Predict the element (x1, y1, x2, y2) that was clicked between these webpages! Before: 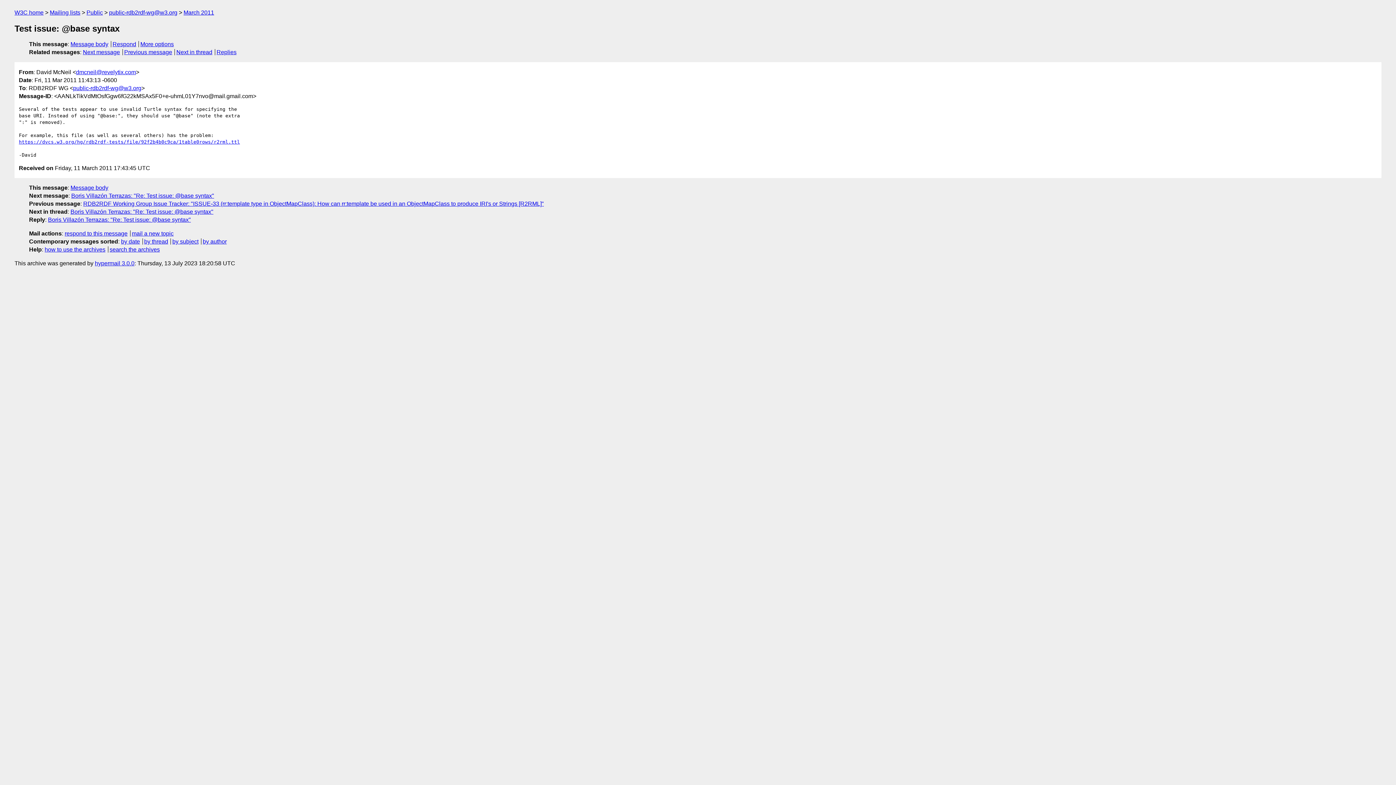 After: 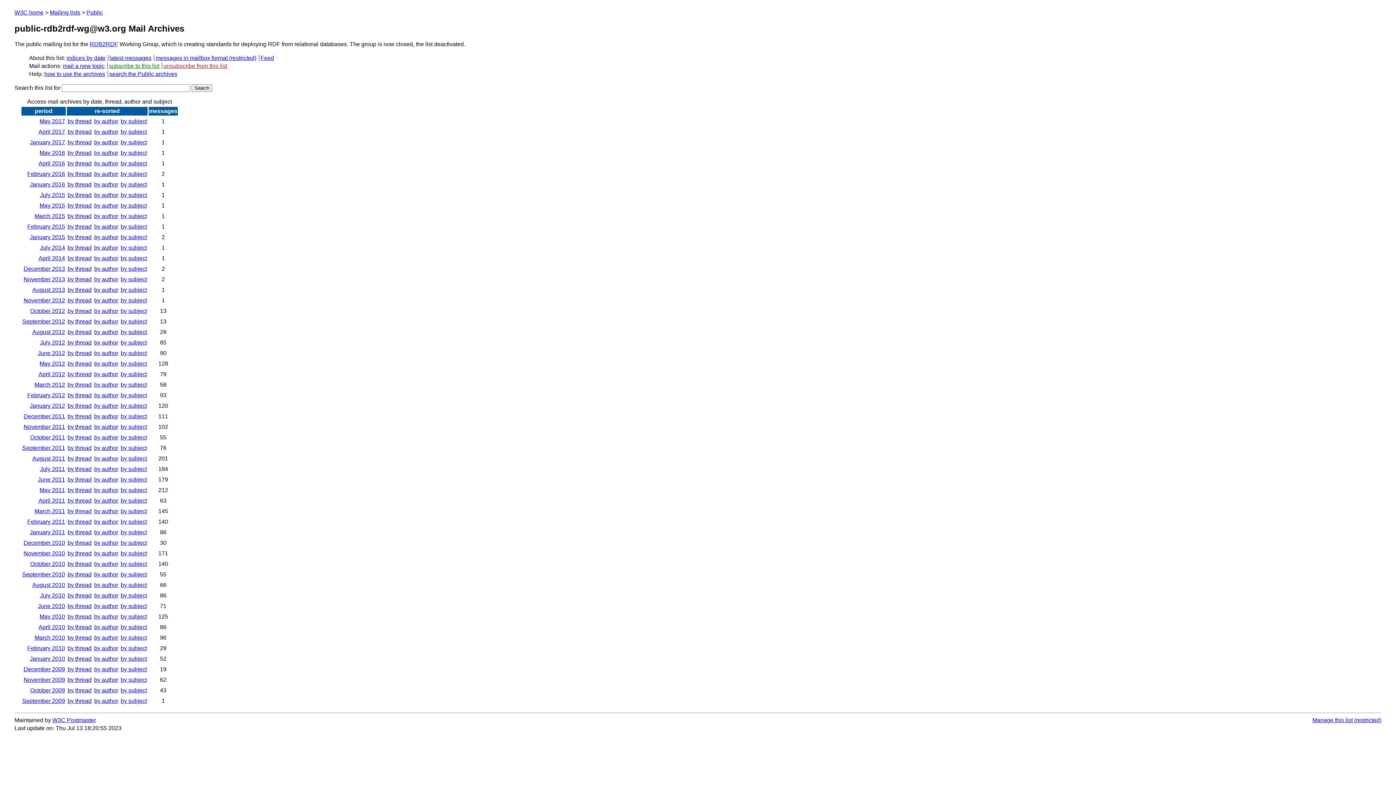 Action: label: public-rdb2rdf-wg@w3.org bbox: (109, 9, 177, 15)